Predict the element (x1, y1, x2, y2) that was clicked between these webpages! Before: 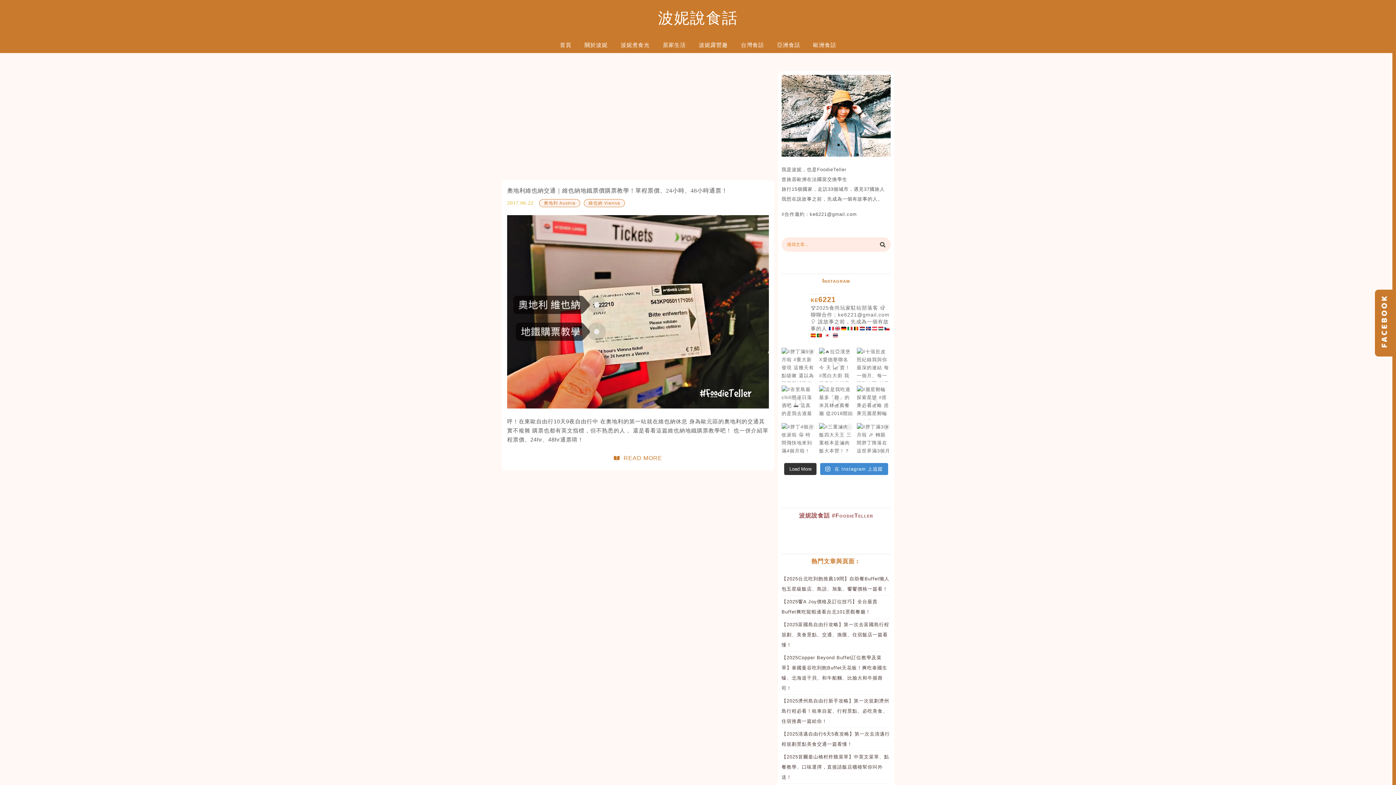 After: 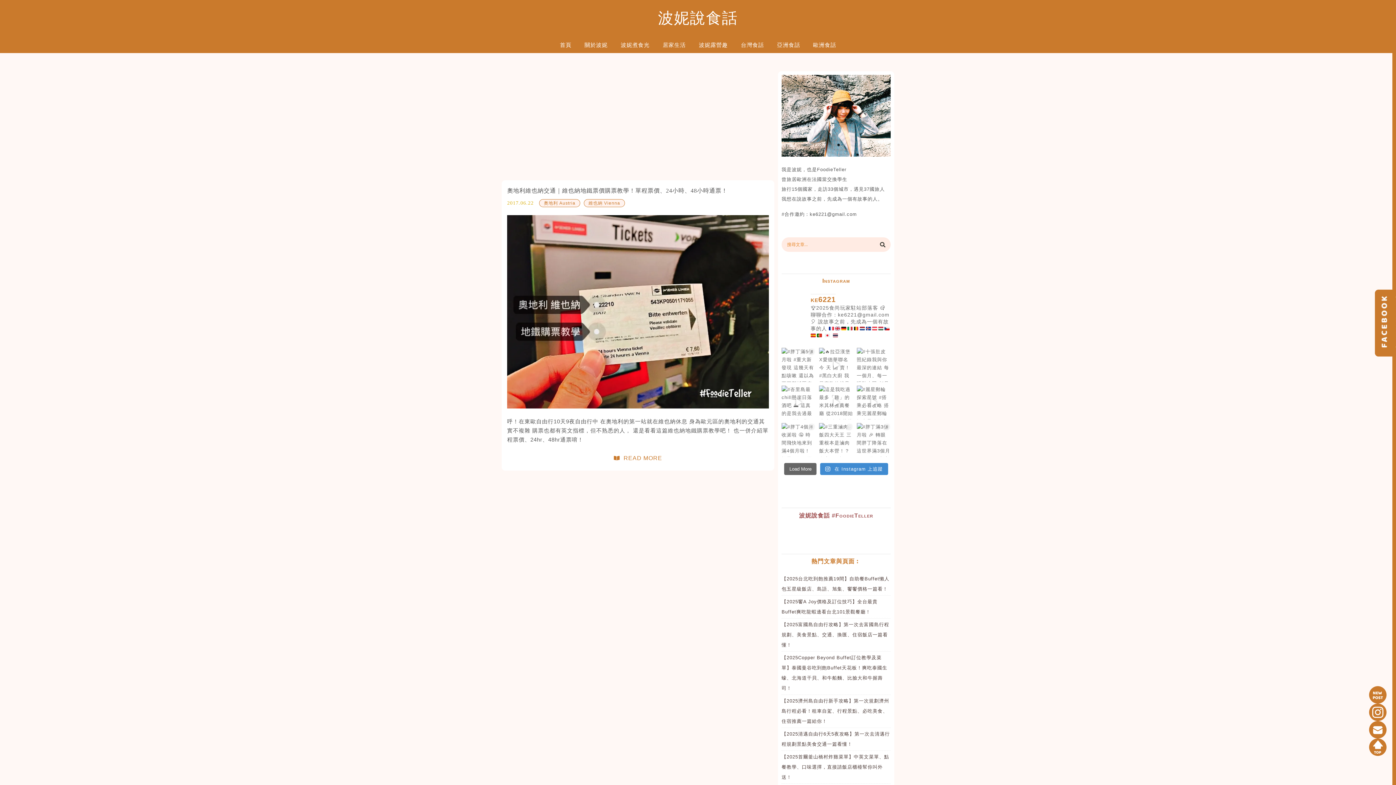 Action: label: Load More bbox: (784, 463, 816, 475)